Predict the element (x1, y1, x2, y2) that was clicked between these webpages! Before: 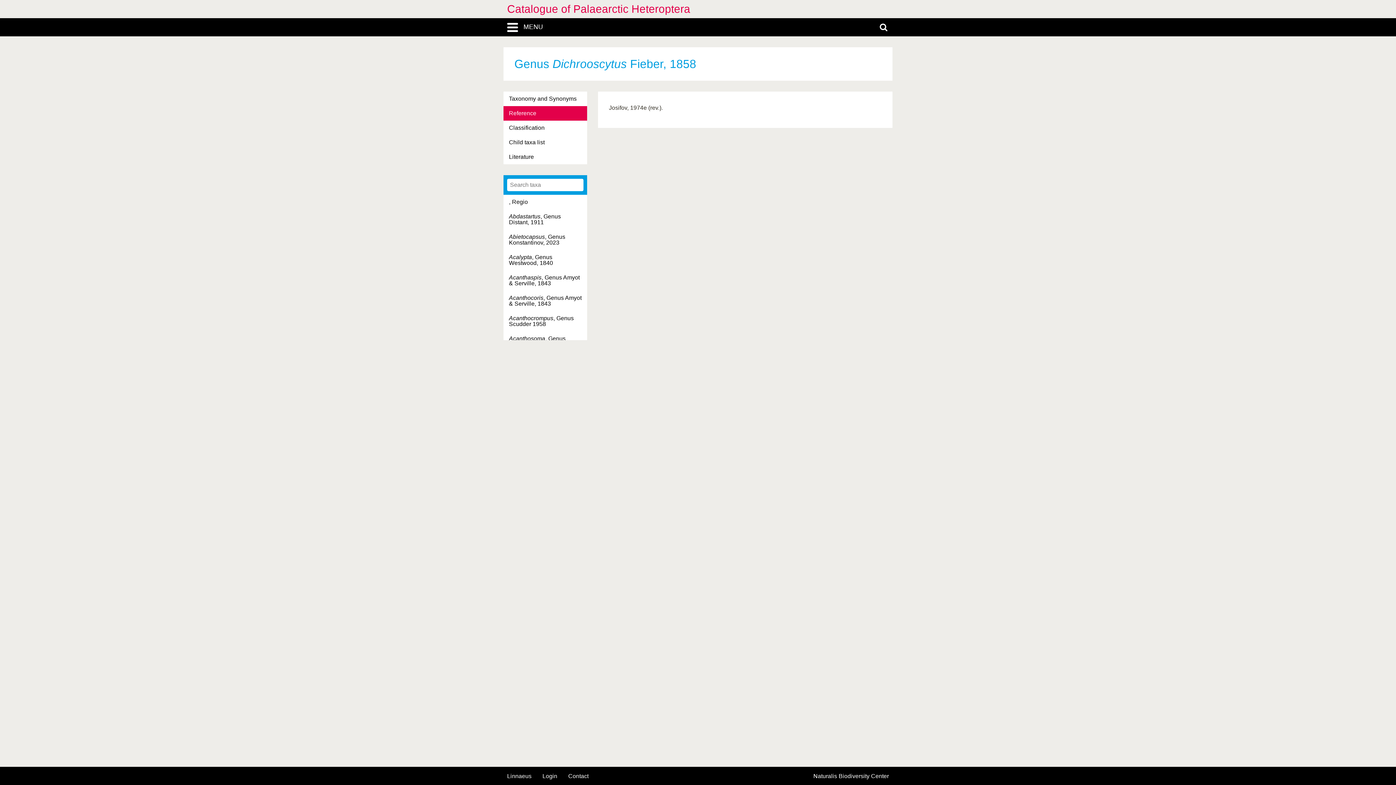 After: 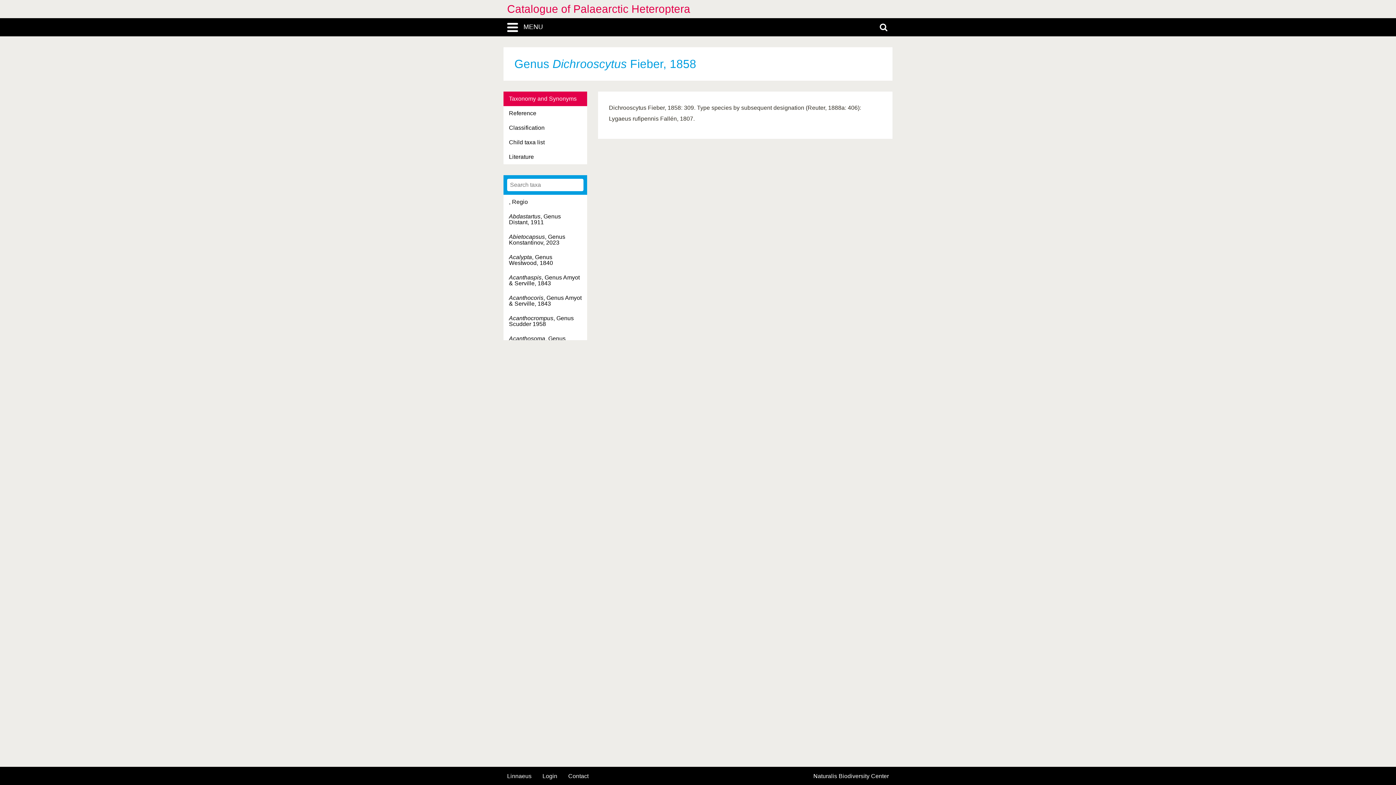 Action: bbox: (503, 91, 587, 106) label: Taxonomy and Synonyms